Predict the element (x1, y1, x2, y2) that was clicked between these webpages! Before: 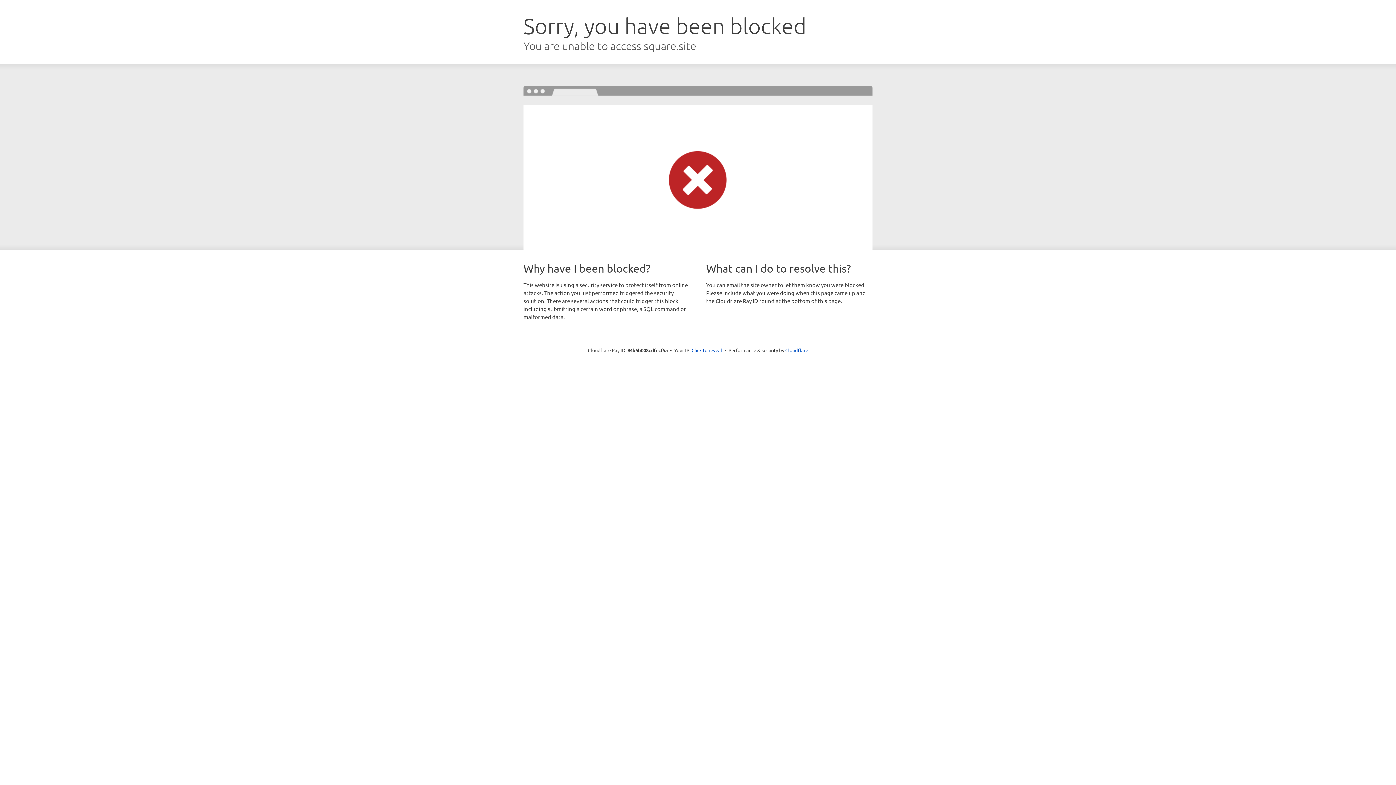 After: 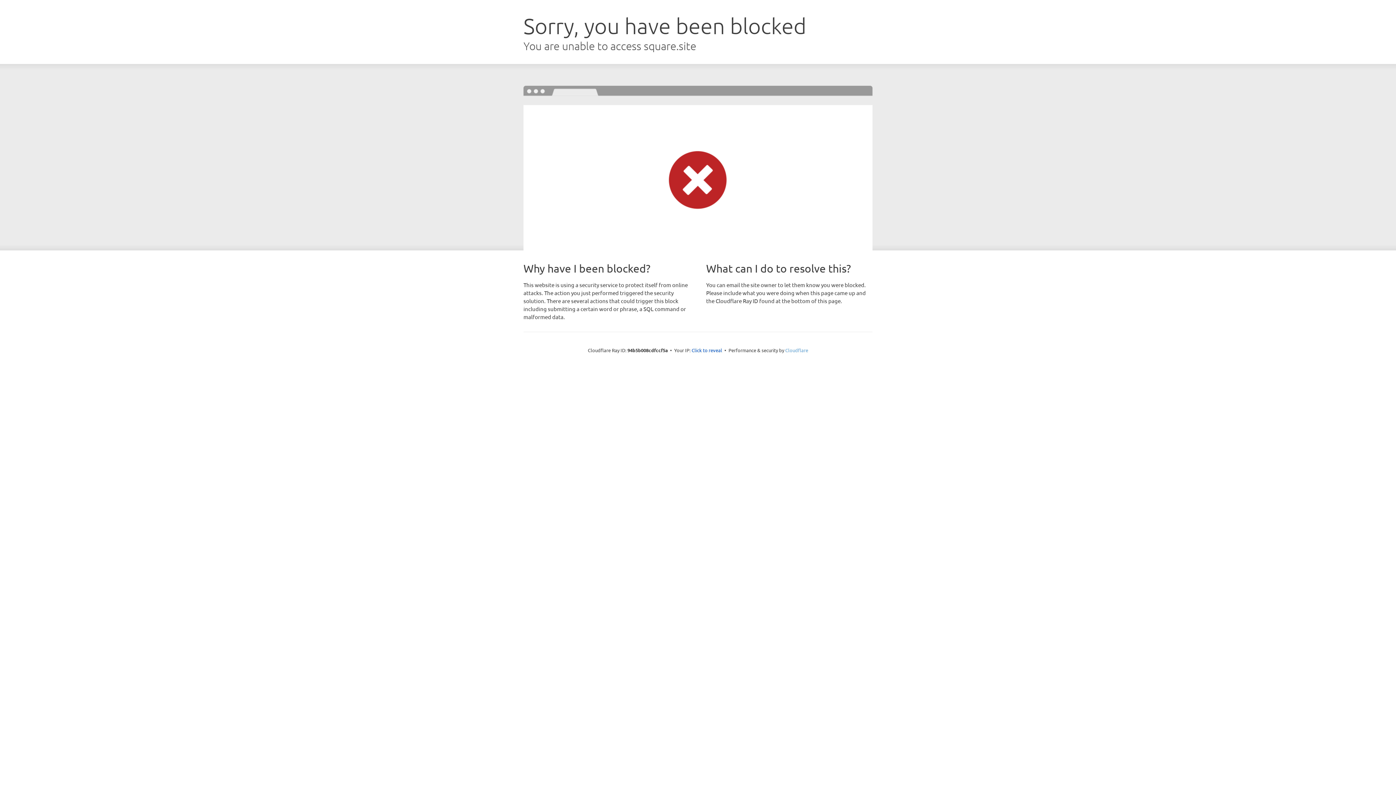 Action: bbox: (785, 347, 808, 353) label: Cloudflare